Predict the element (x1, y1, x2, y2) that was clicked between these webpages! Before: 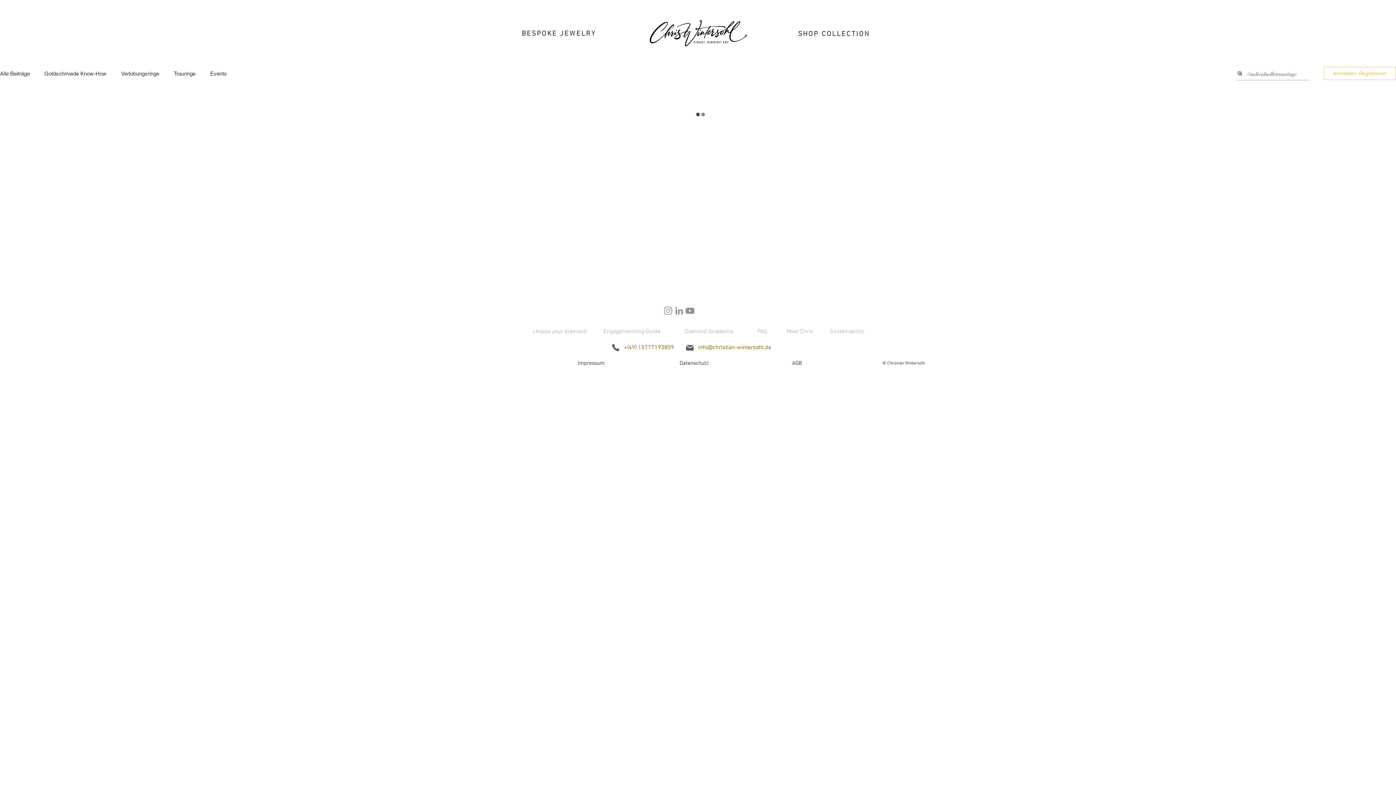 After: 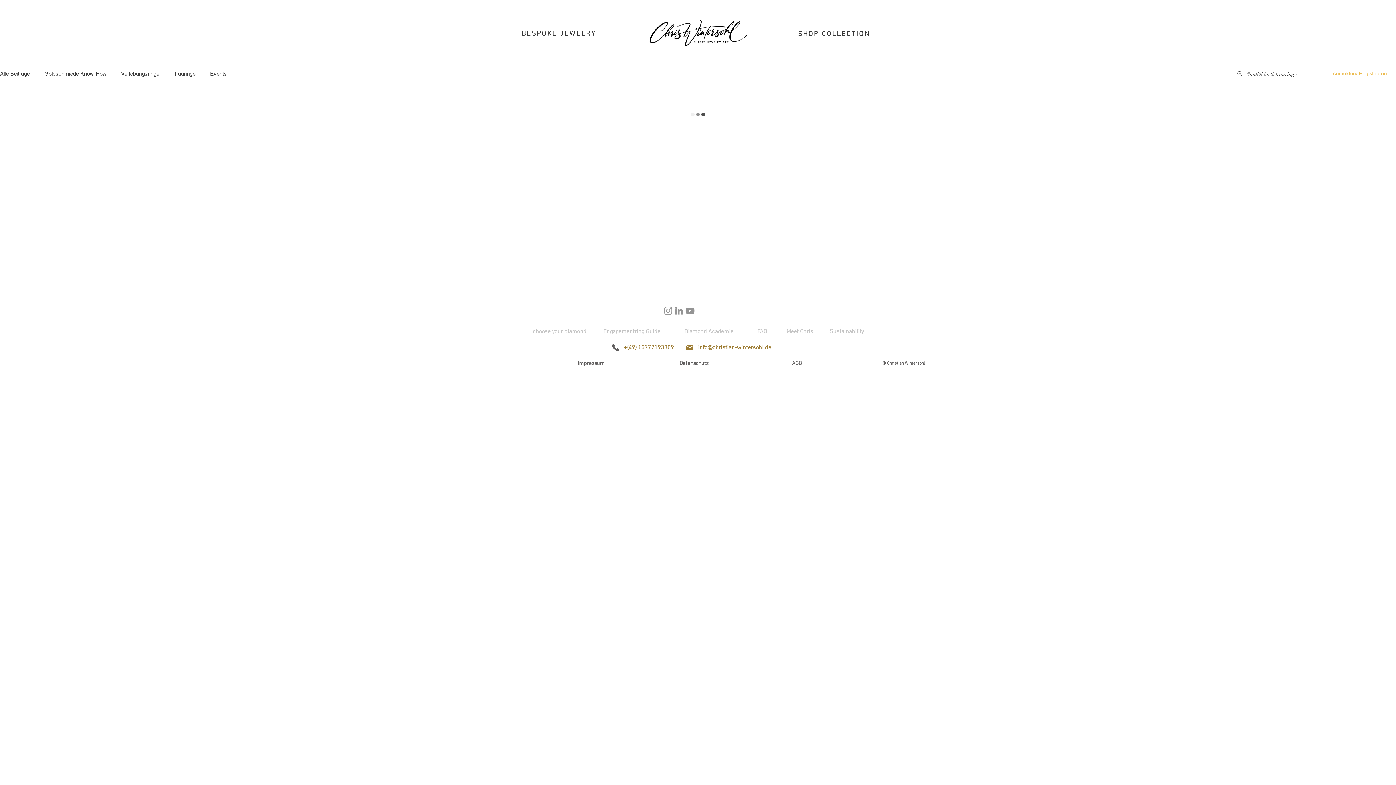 Action: label: Mail bbox: (686, 344, 693, 351)